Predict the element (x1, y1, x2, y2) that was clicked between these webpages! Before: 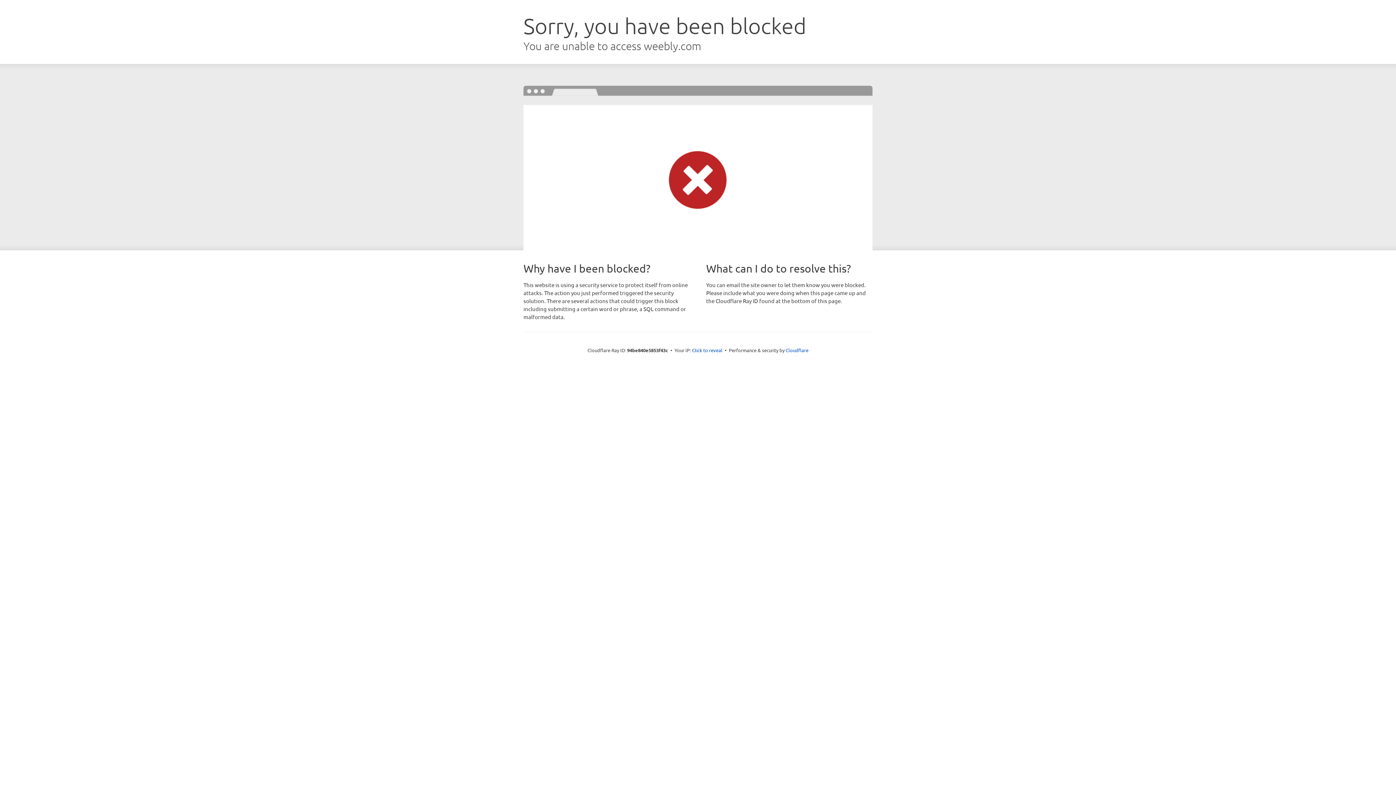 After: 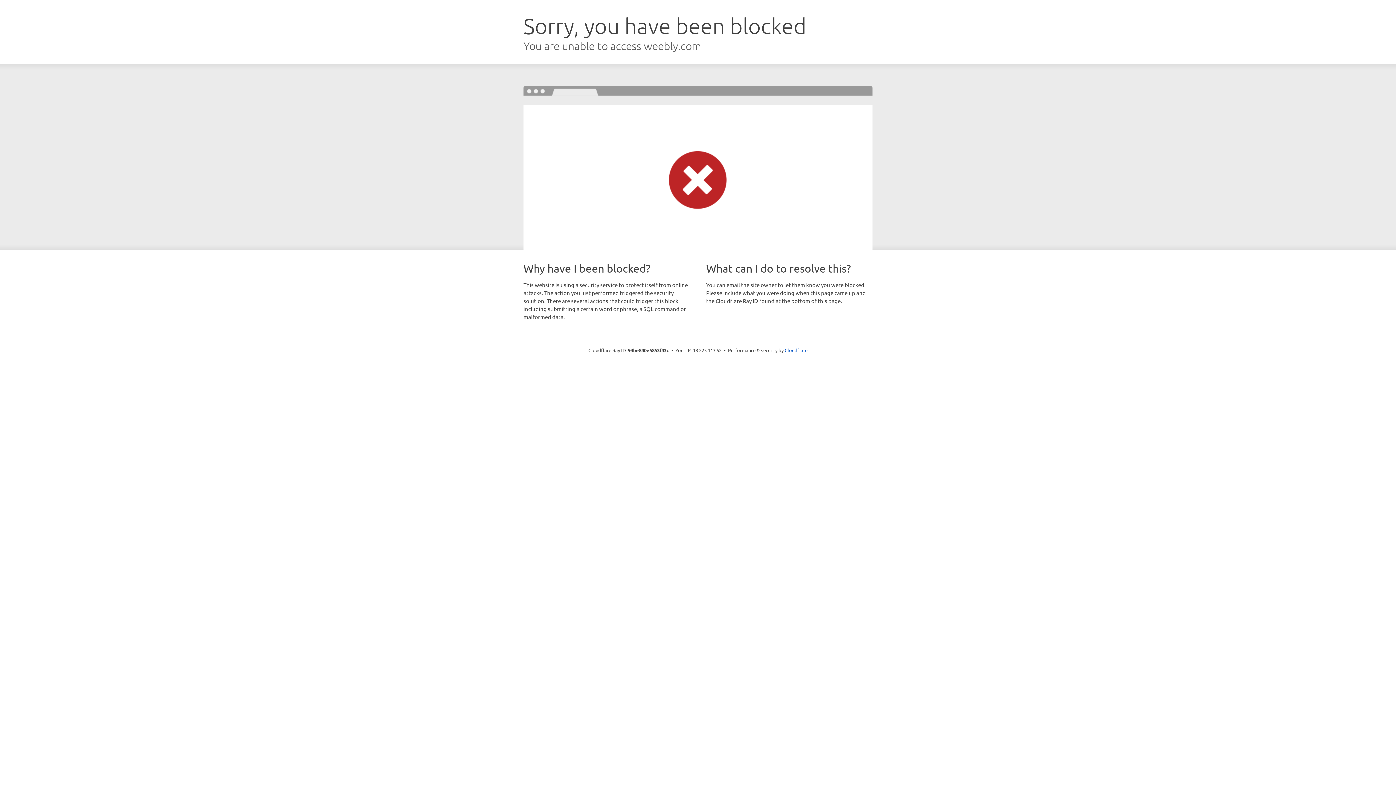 Action: label: Click to reveal bbox: (692, 346, 722, 353)